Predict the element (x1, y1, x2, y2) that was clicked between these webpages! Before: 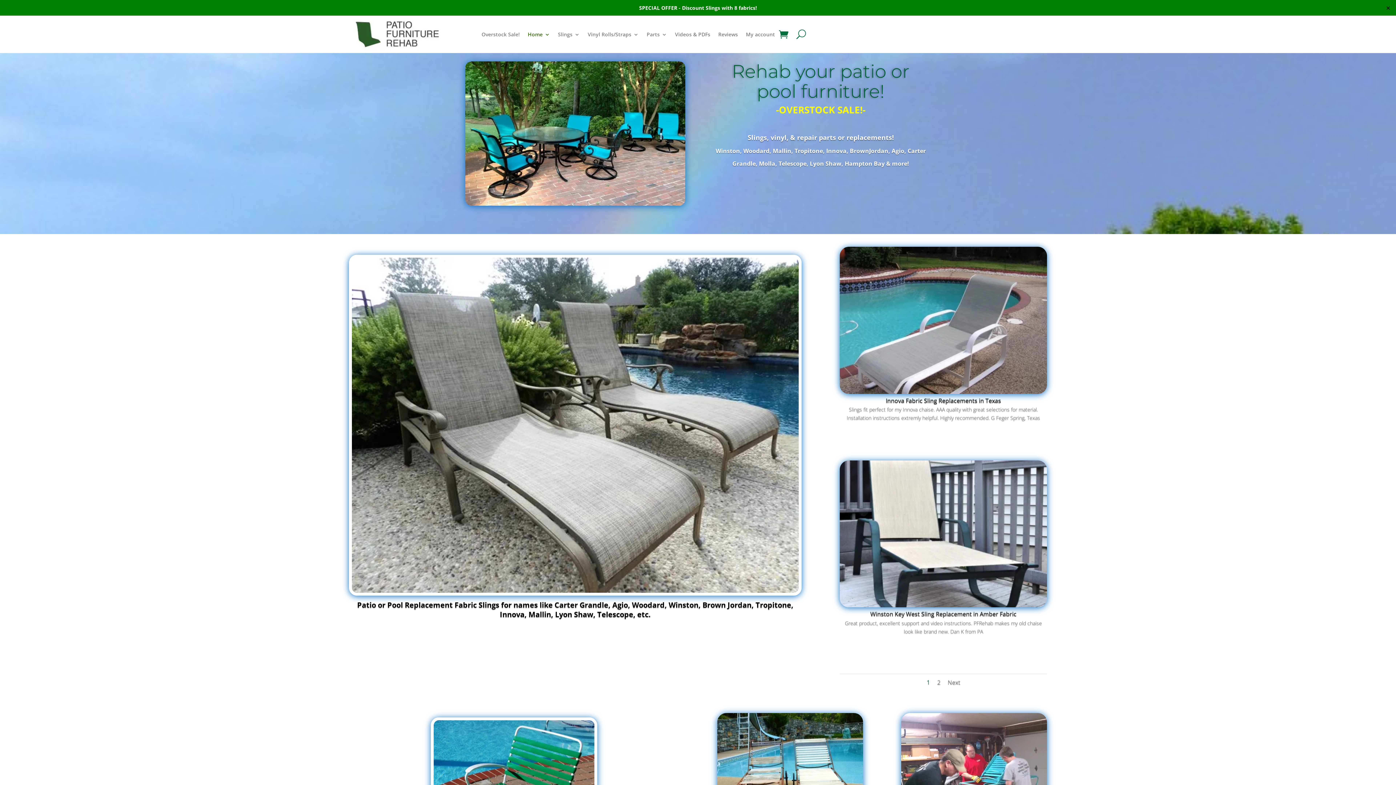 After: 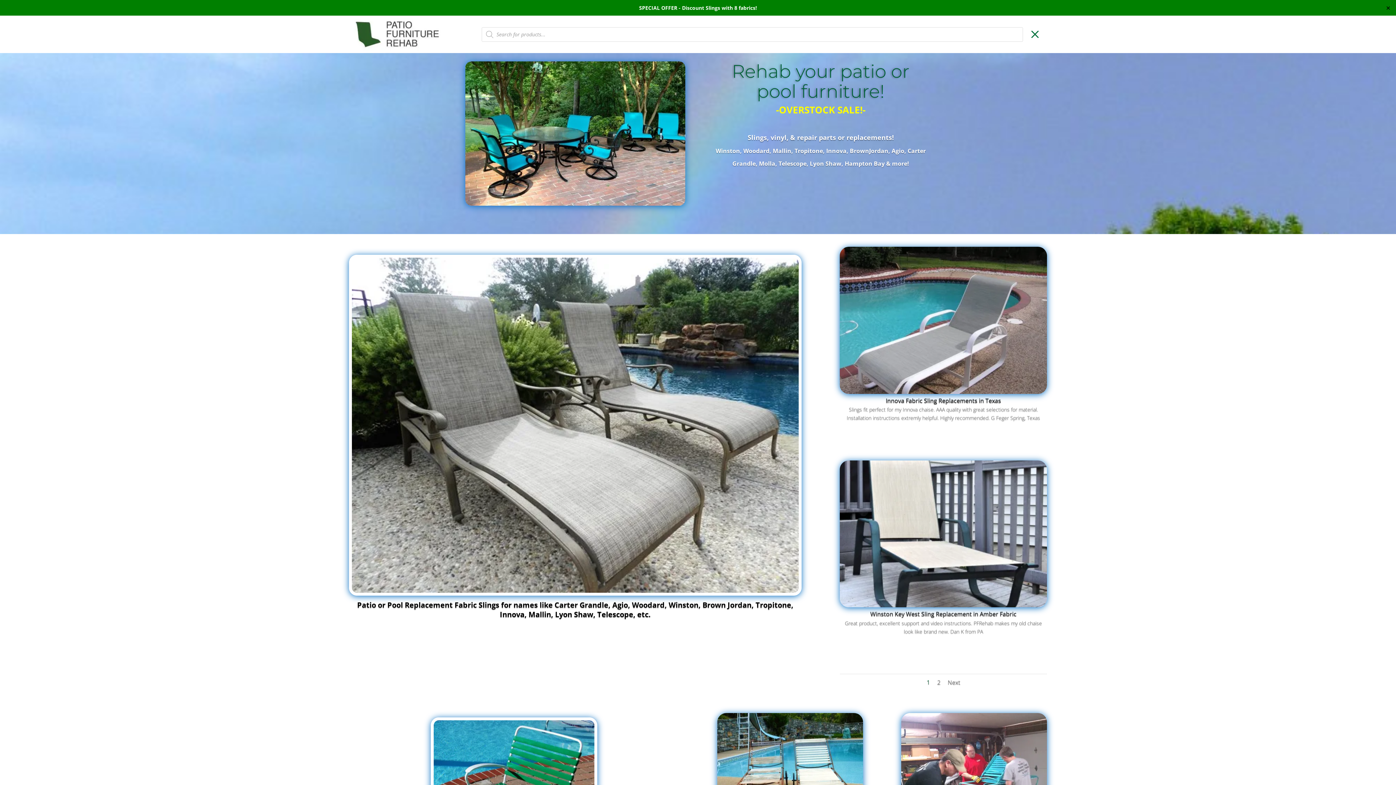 Action: bbox: (796, 15, 806, 53)